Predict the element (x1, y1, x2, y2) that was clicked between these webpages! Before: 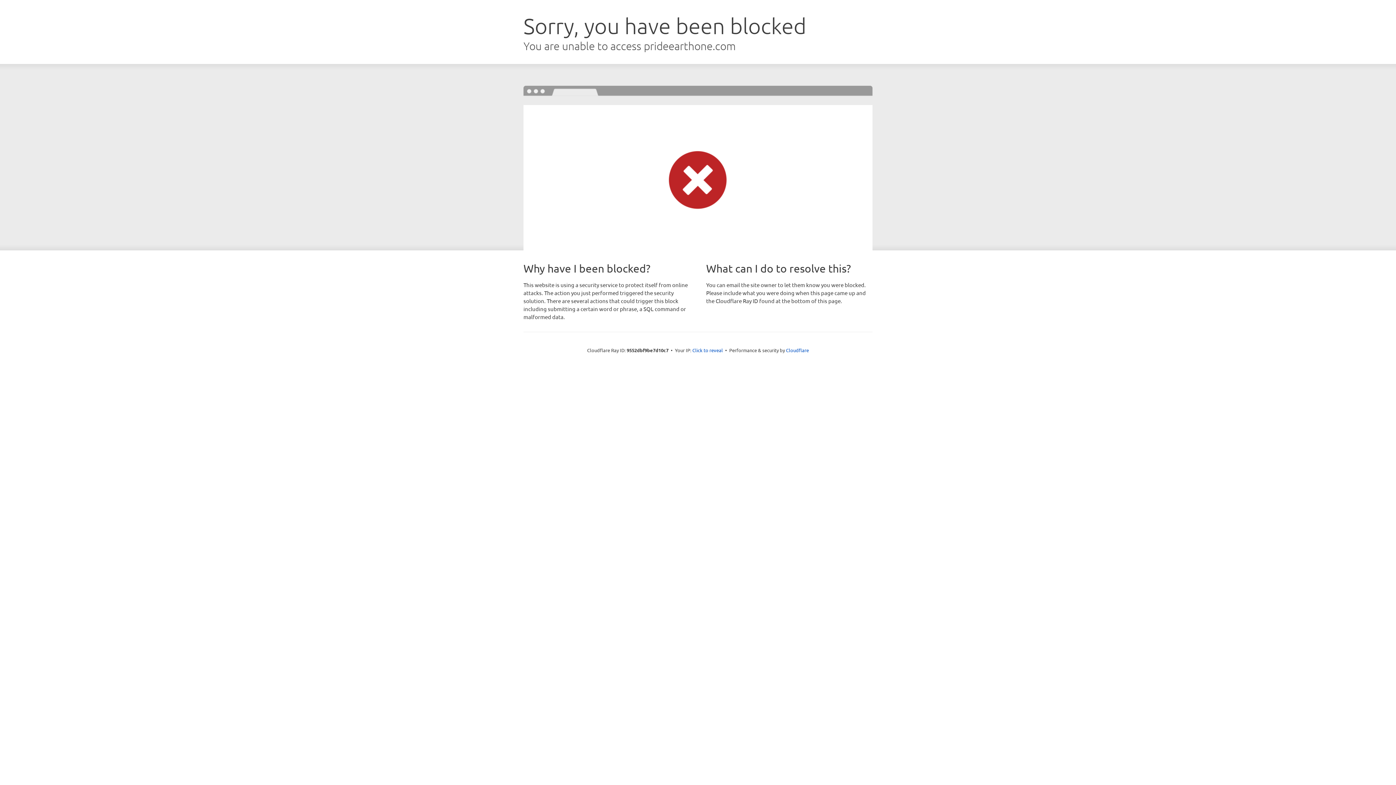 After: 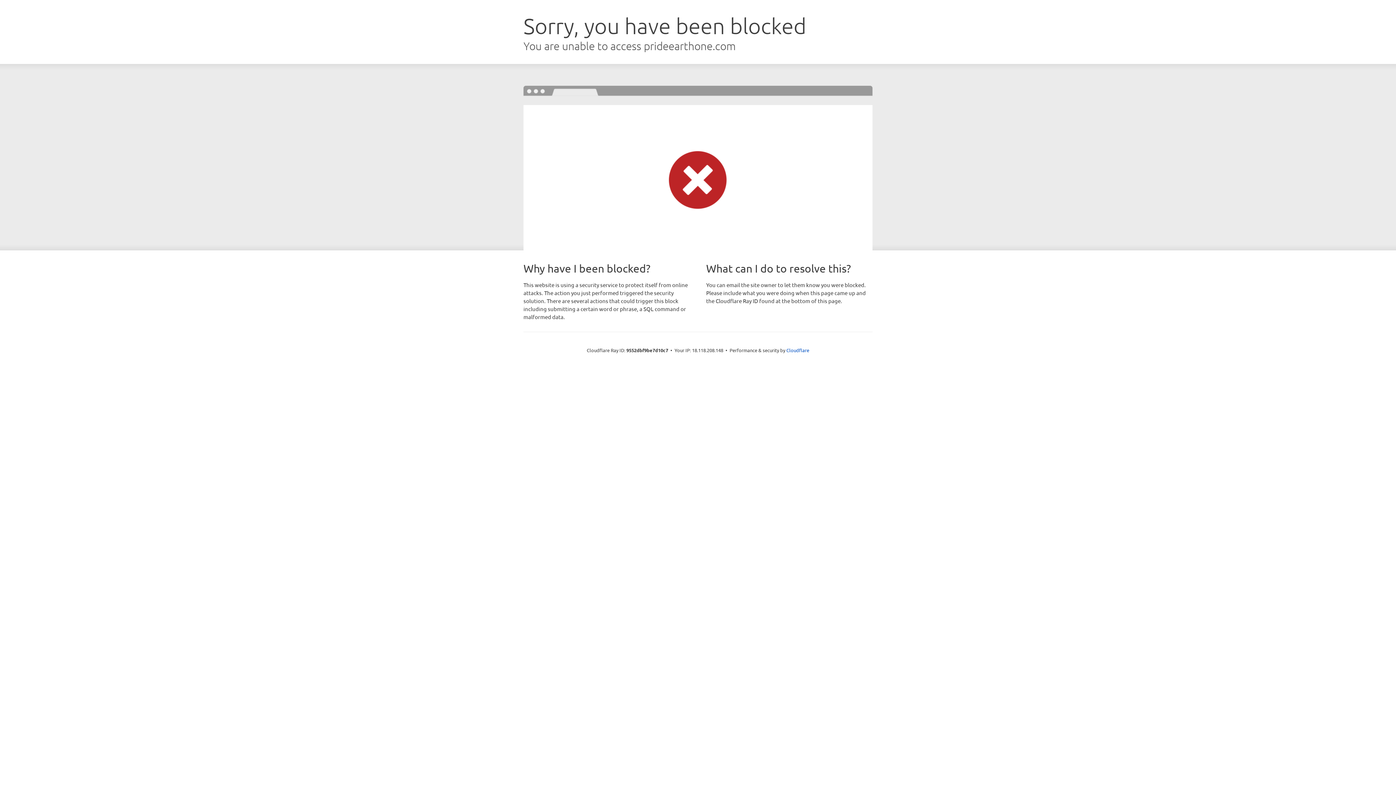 Action: bbox: (692, 346, 723, 353) label: Click to reveal